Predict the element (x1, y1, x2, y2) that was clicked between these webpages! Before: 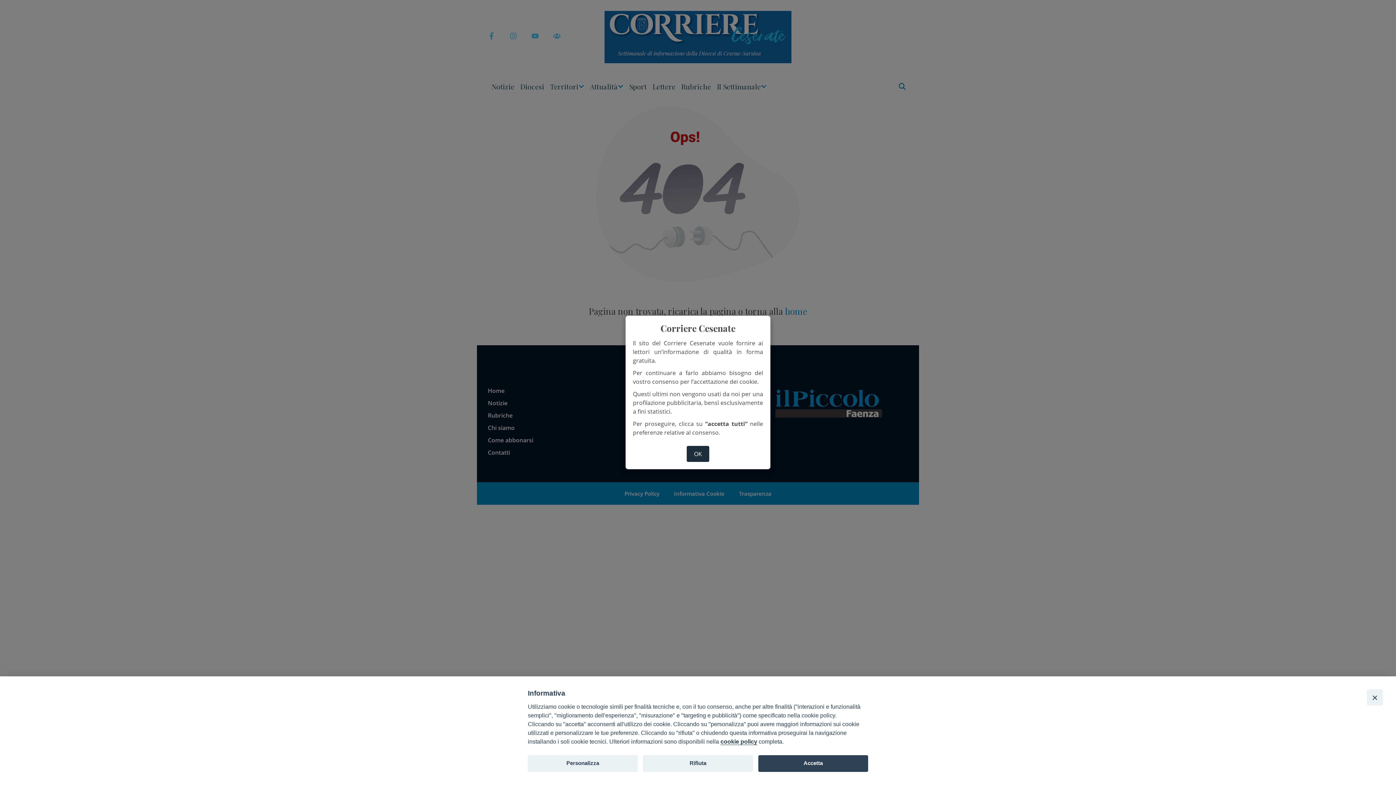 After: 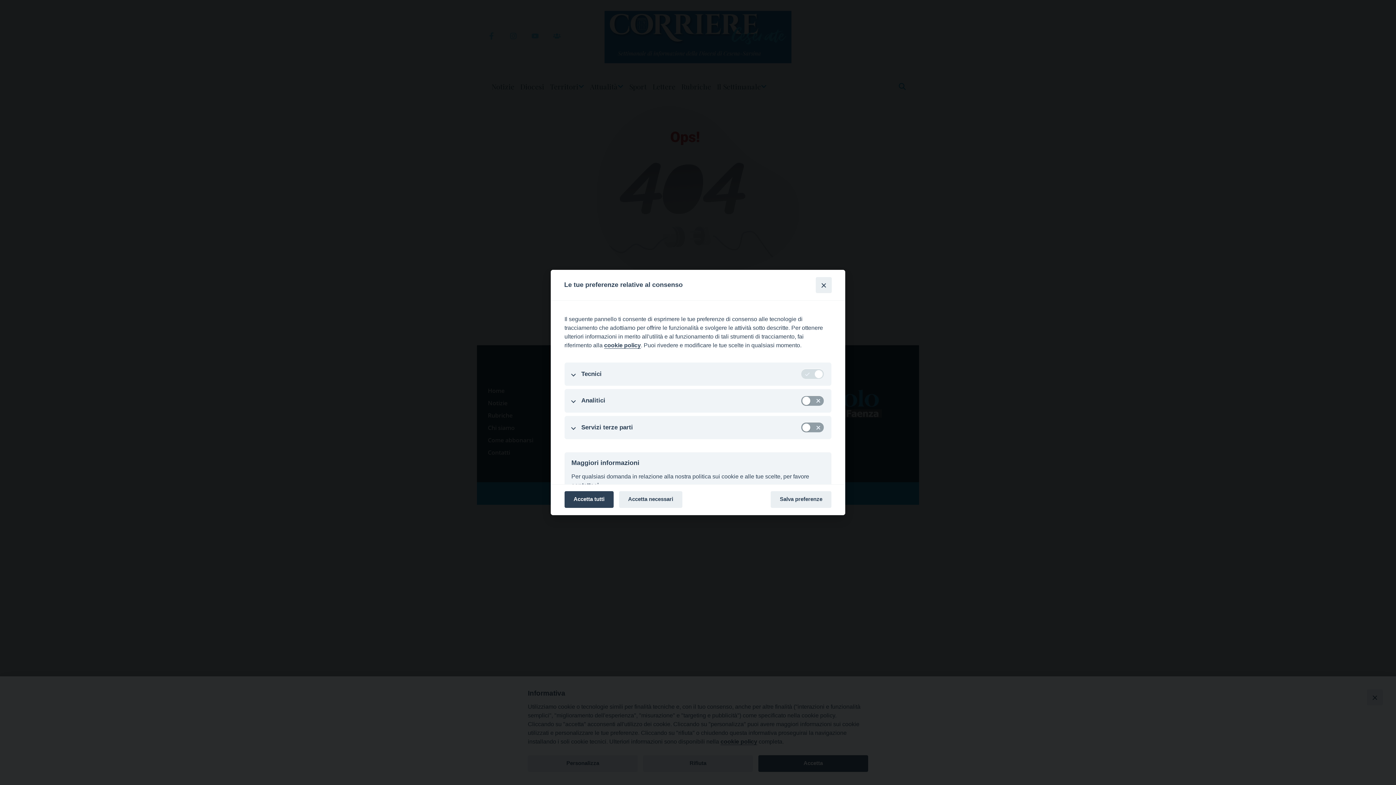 Action: label: OK bbox: (686, 446, 709, 462)